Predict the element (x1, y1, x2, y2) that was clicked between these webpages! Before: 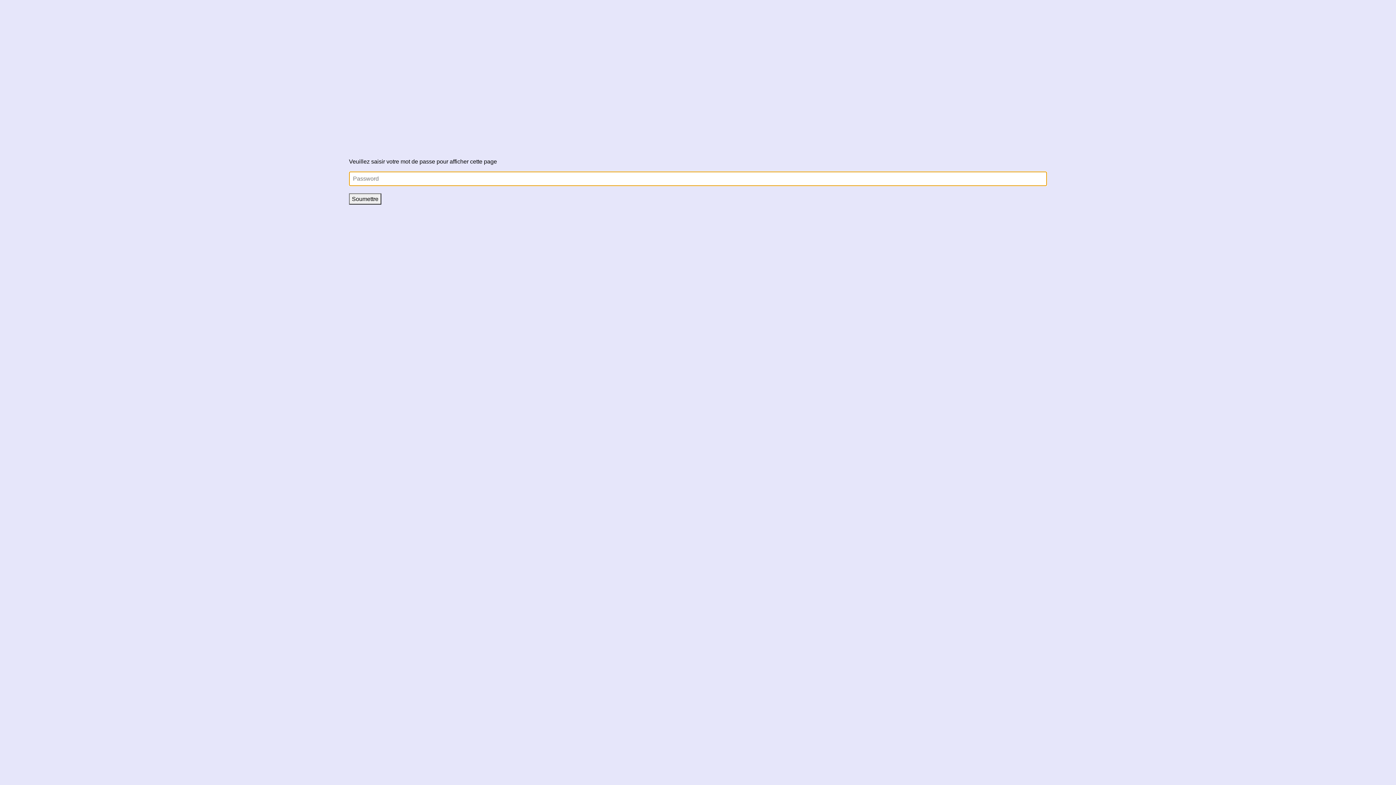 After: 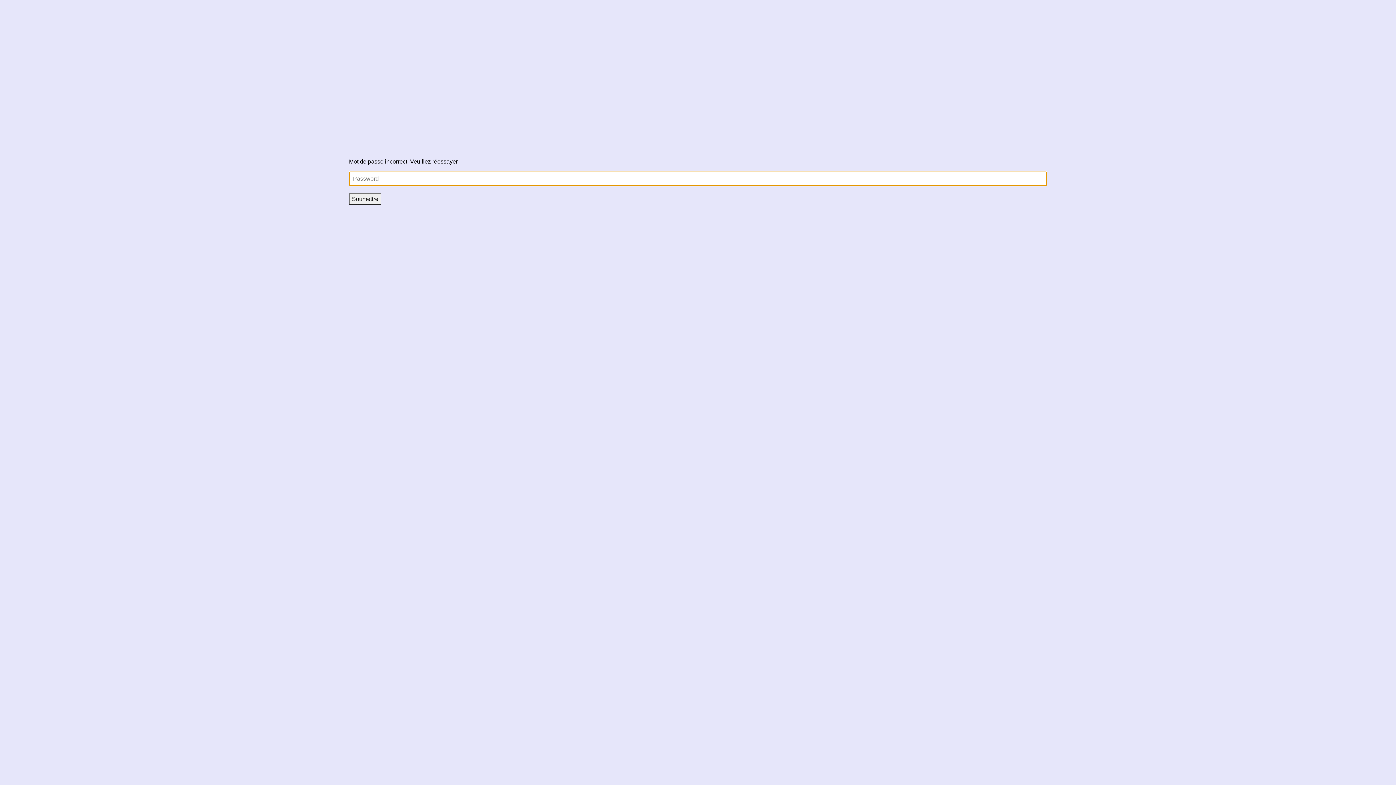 Action: label: Soumettre bbox: (349, 193, 381, 204)